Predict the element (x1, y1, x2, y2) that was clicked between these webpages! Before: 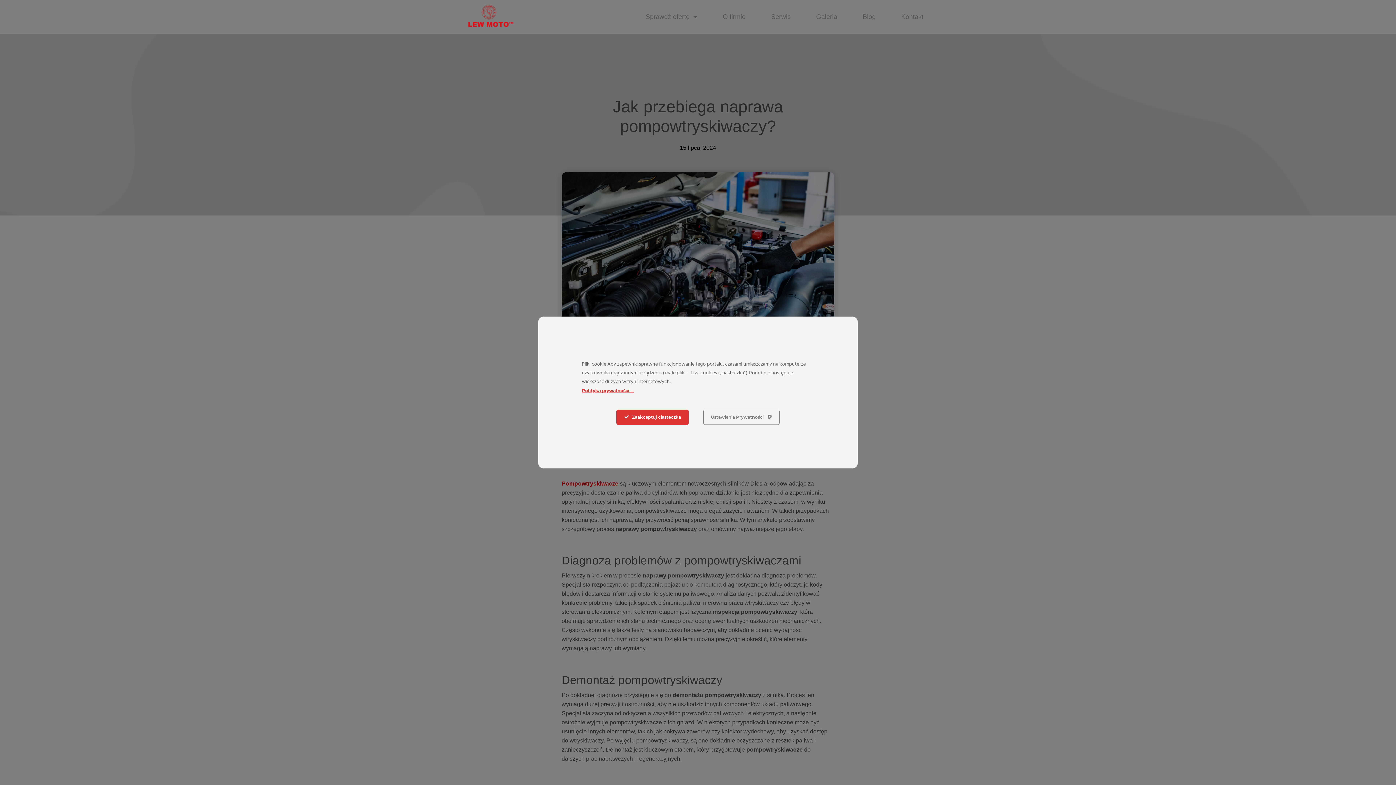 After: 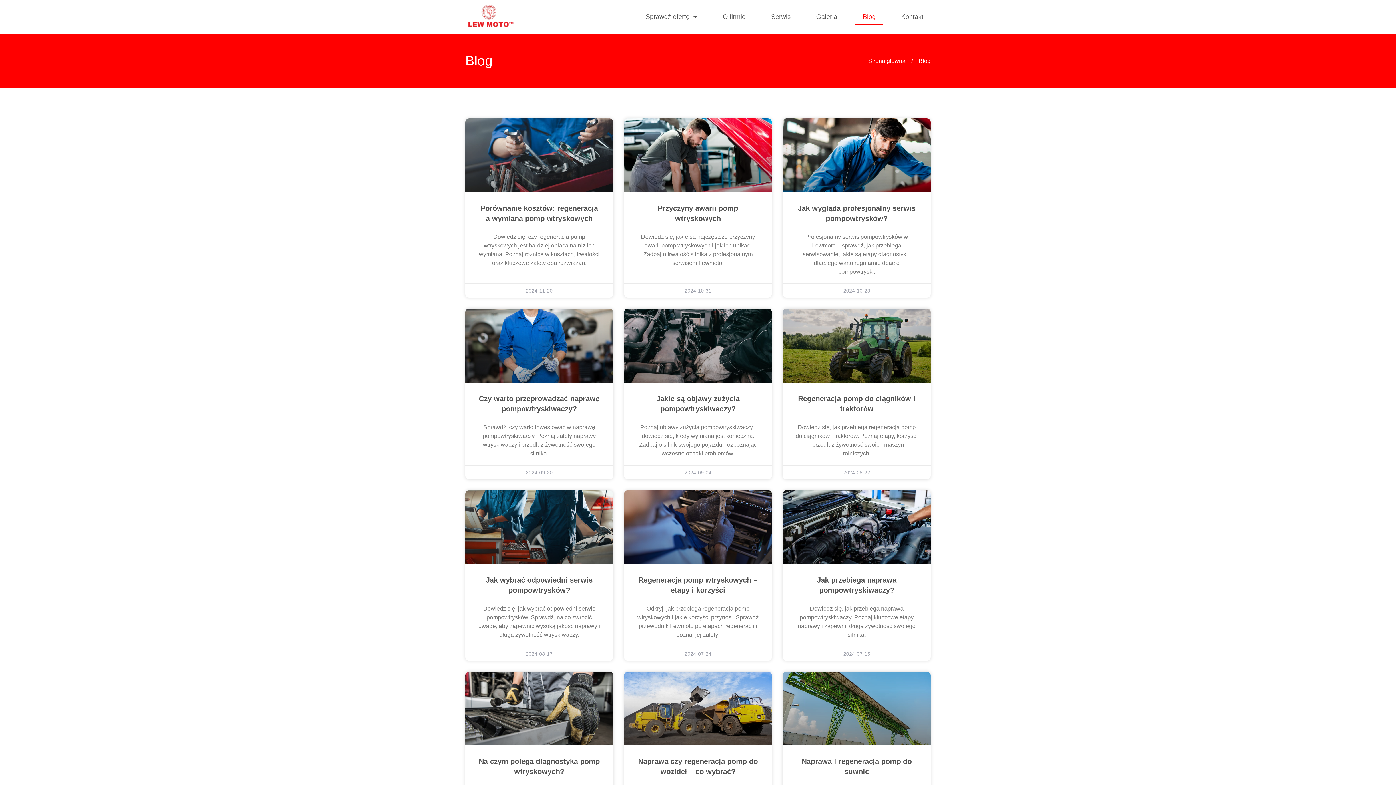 Action: bbox: (855, 8, 883, 25) label: Blog